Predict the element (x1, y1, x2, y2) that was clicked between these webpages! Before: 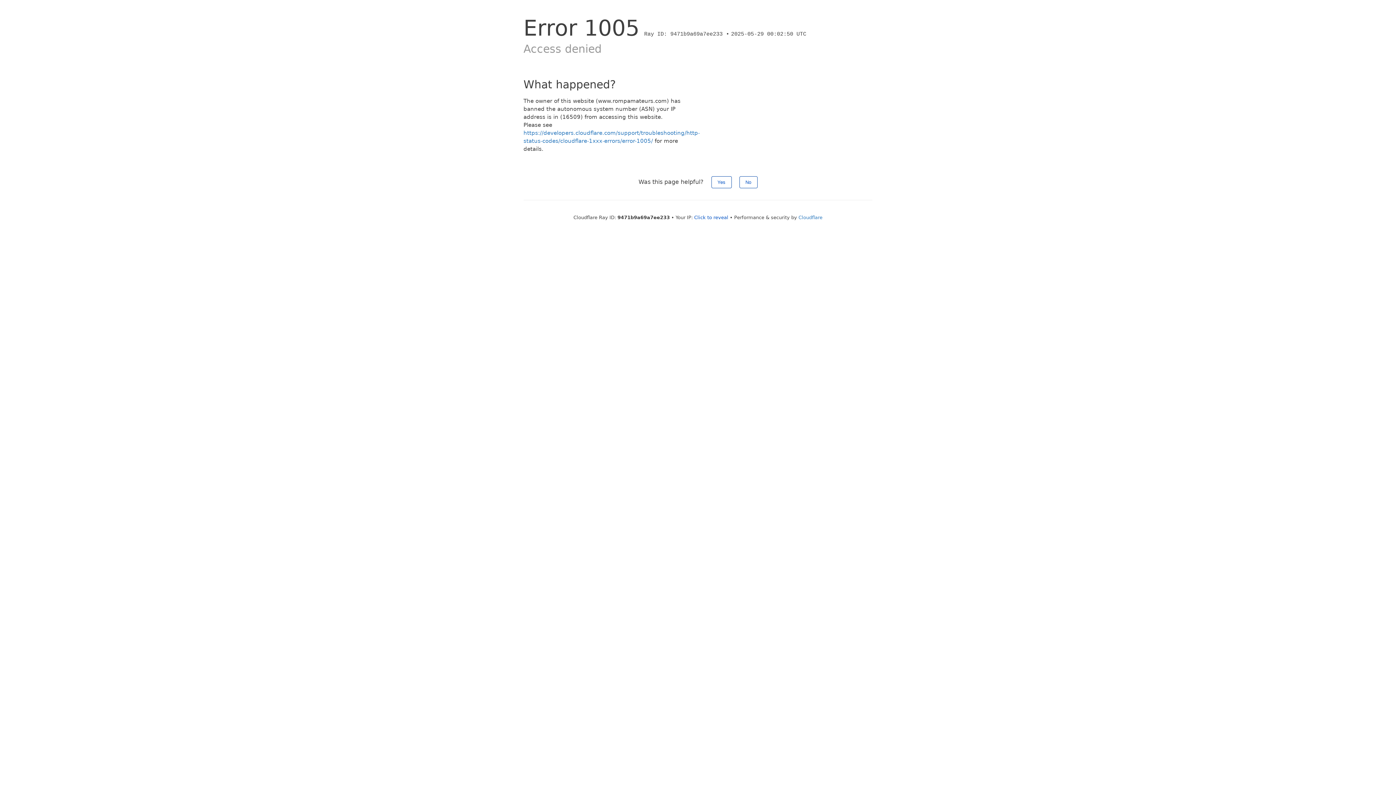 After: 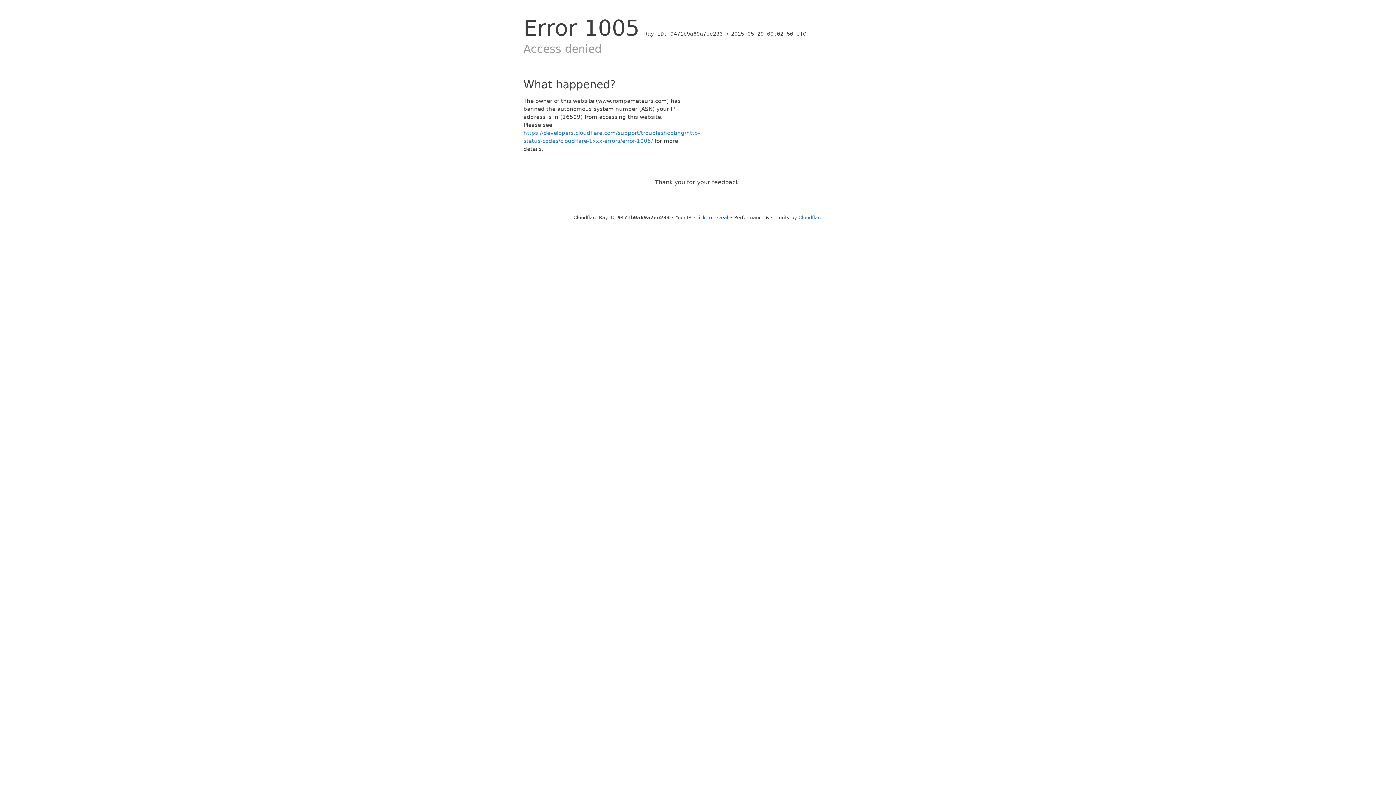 Action: bbox: (711, 176, 731, 188) label: Yes